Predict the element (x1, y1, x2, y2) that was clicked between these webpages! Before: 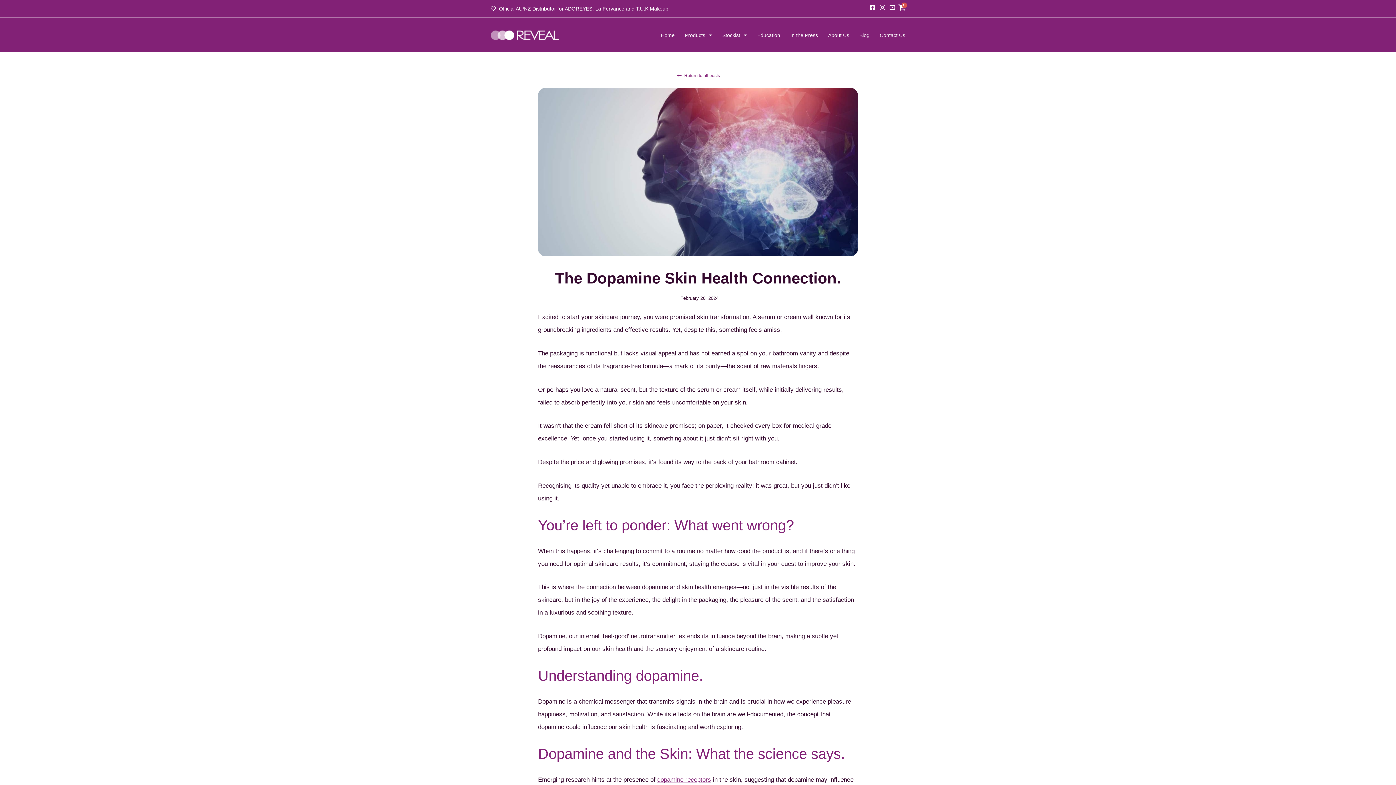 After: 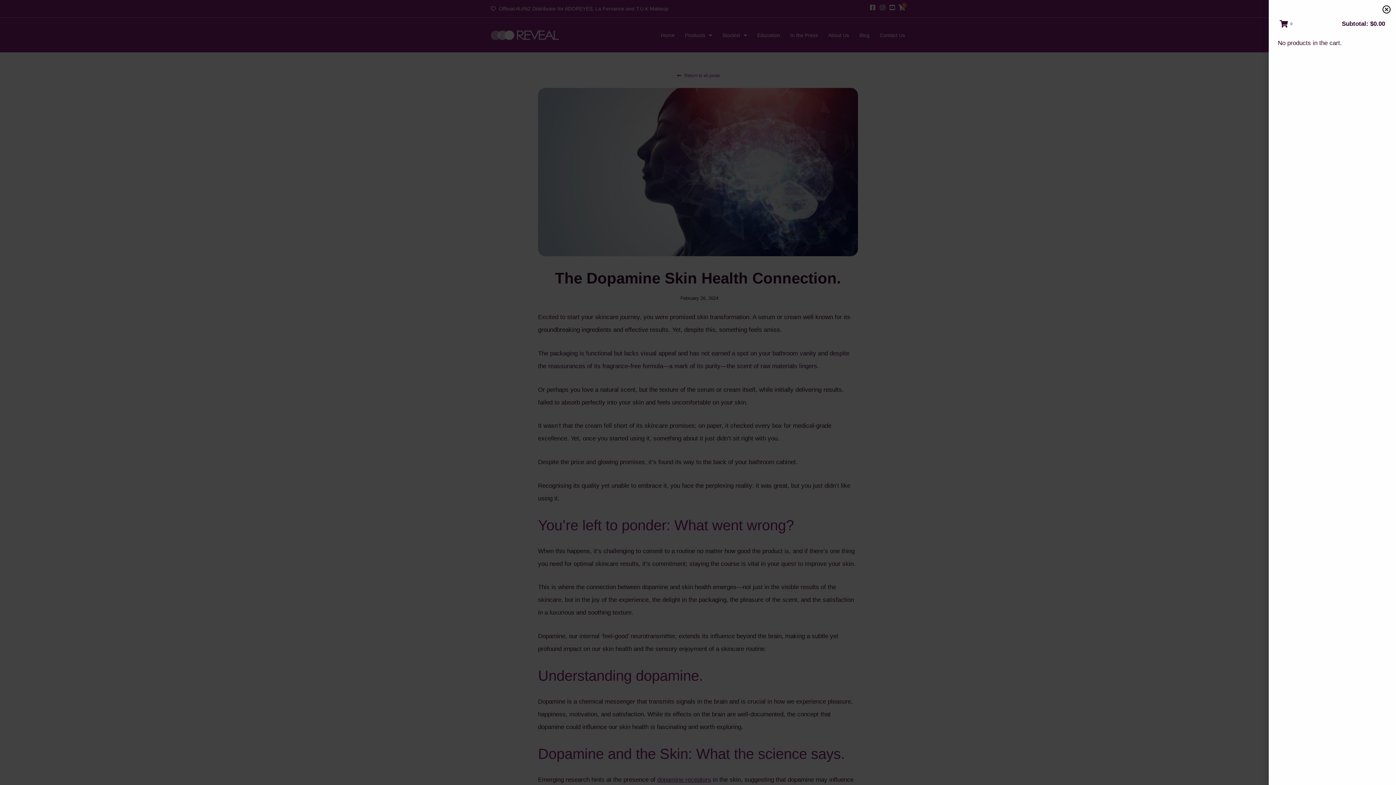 Action: bbox: (895, 4, 905, 13) label: 0